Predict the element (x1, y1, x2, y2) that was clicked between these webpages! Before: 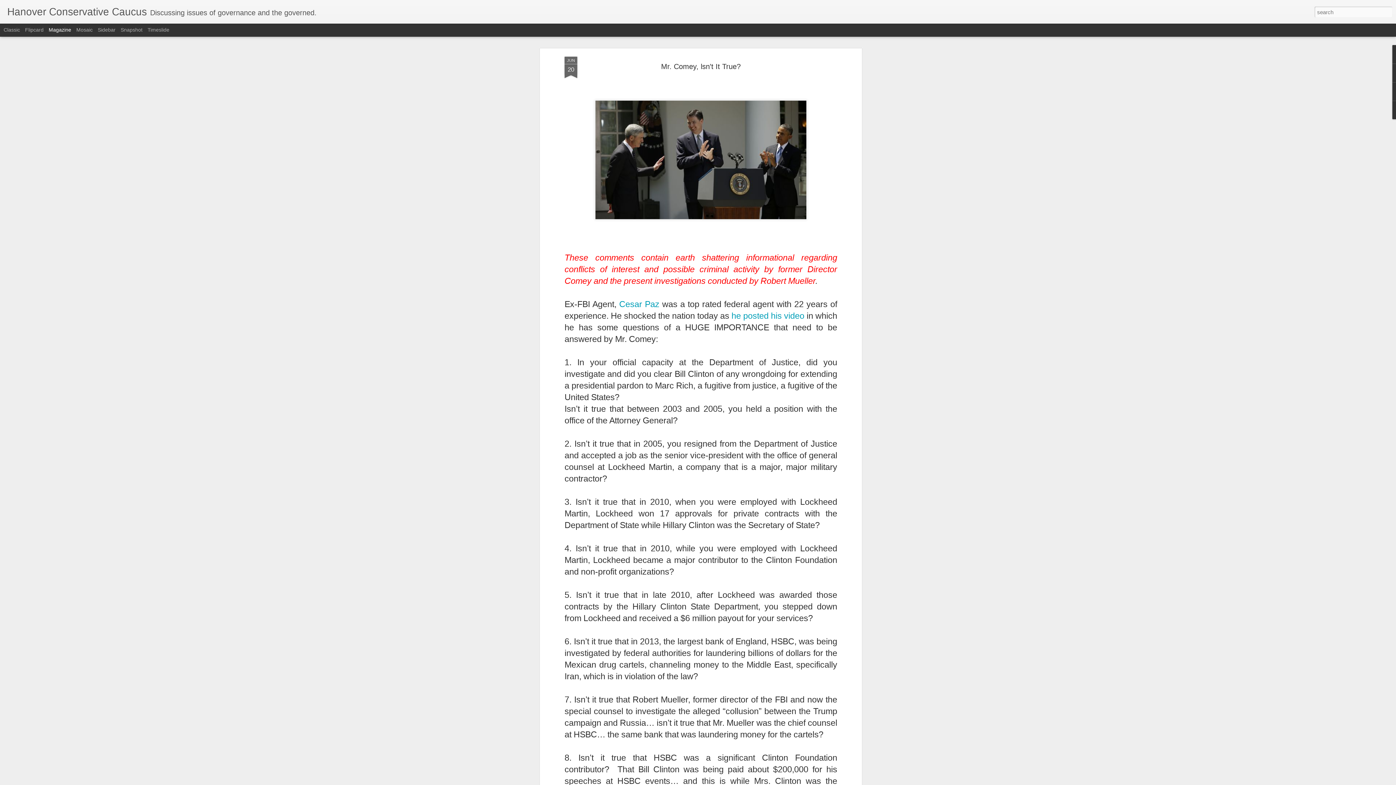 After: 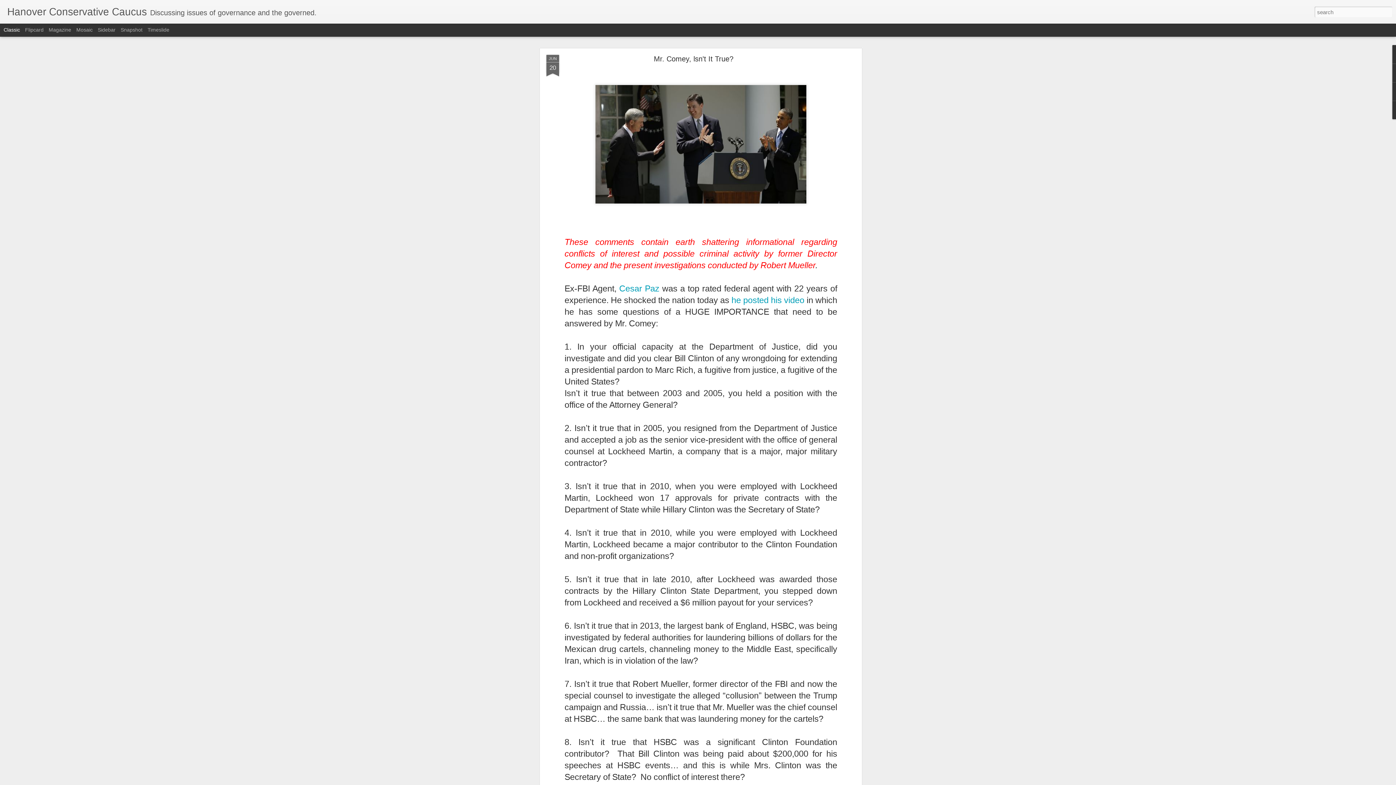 Action: bbox: (3, 26, 20, 32) label: Classic